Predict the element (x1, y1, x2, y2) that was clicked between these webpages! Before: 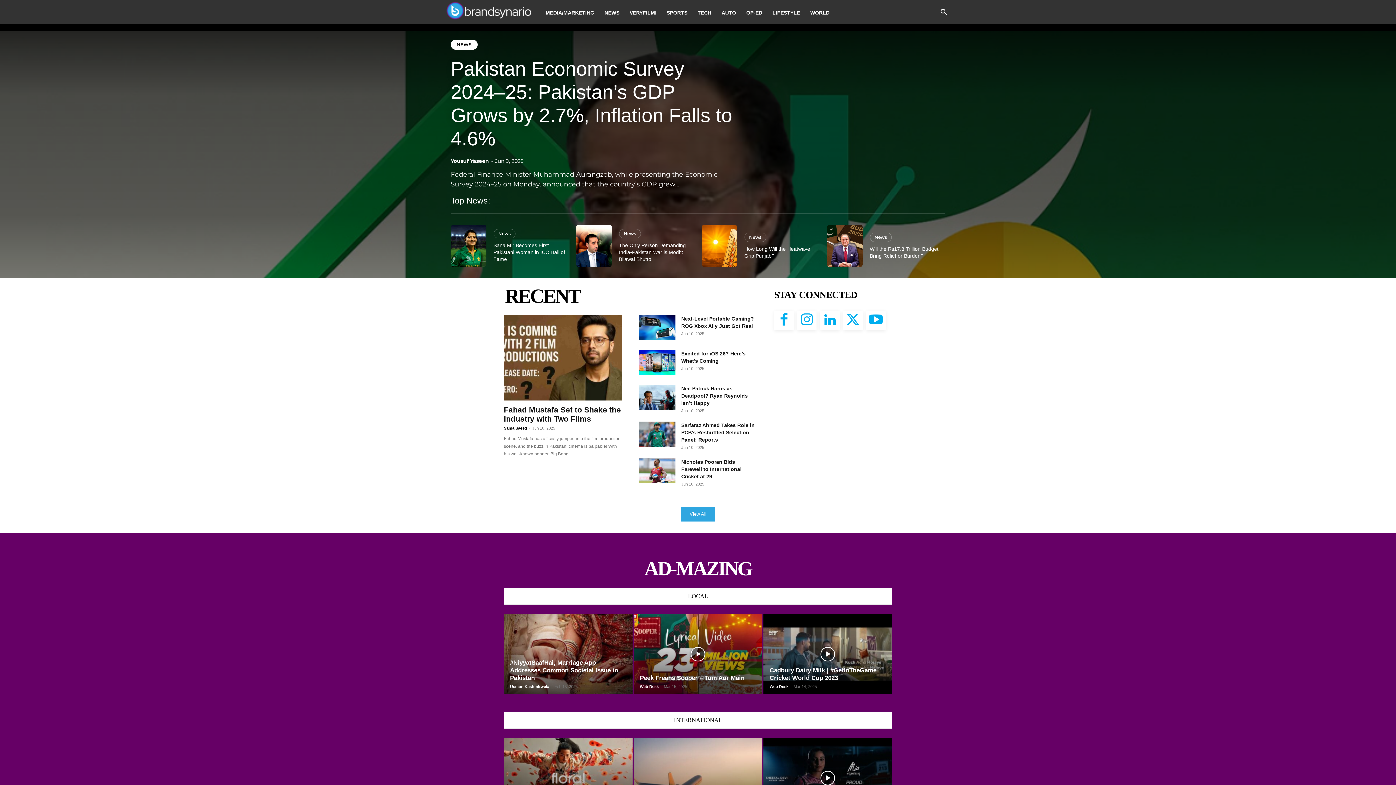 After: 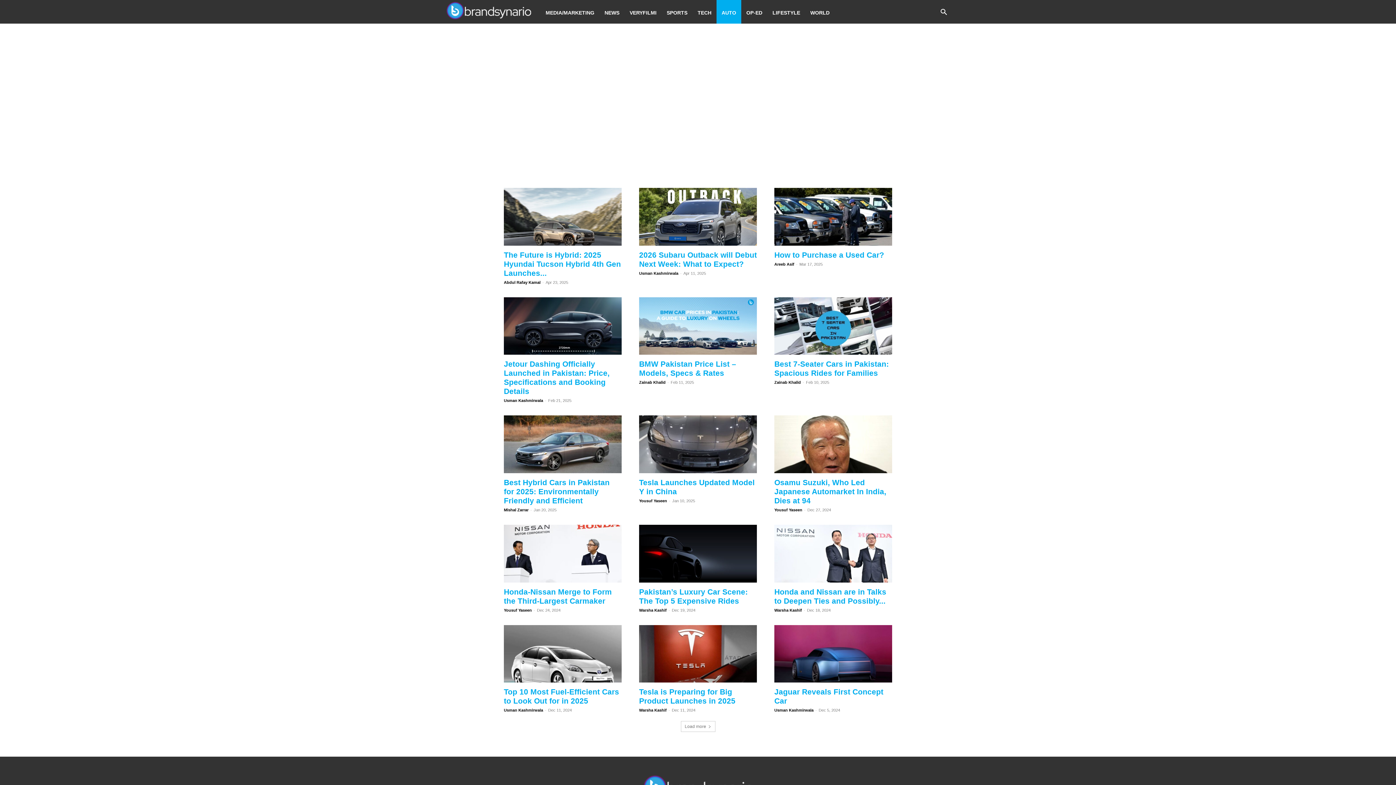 Action: bbox: (716, 0, 741, 23) label: AUTO